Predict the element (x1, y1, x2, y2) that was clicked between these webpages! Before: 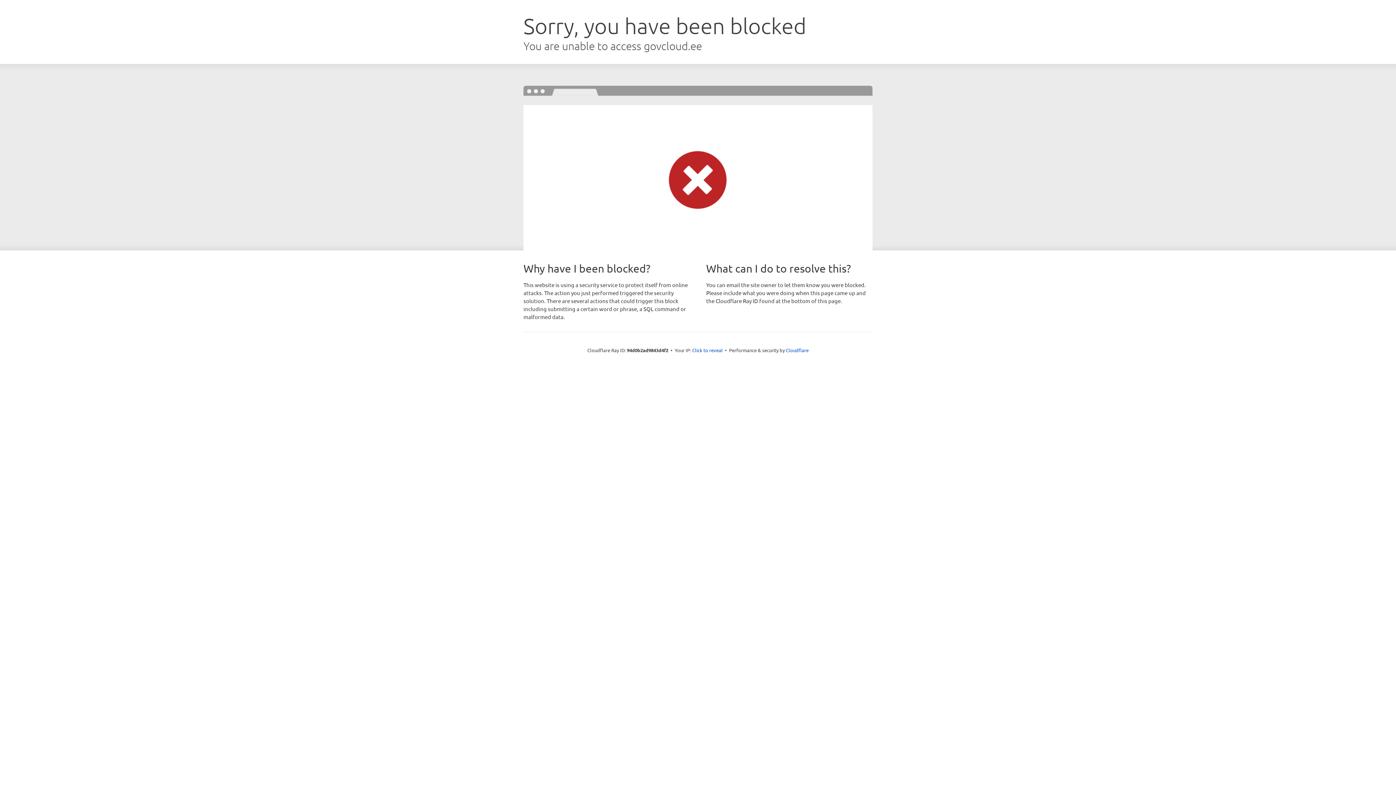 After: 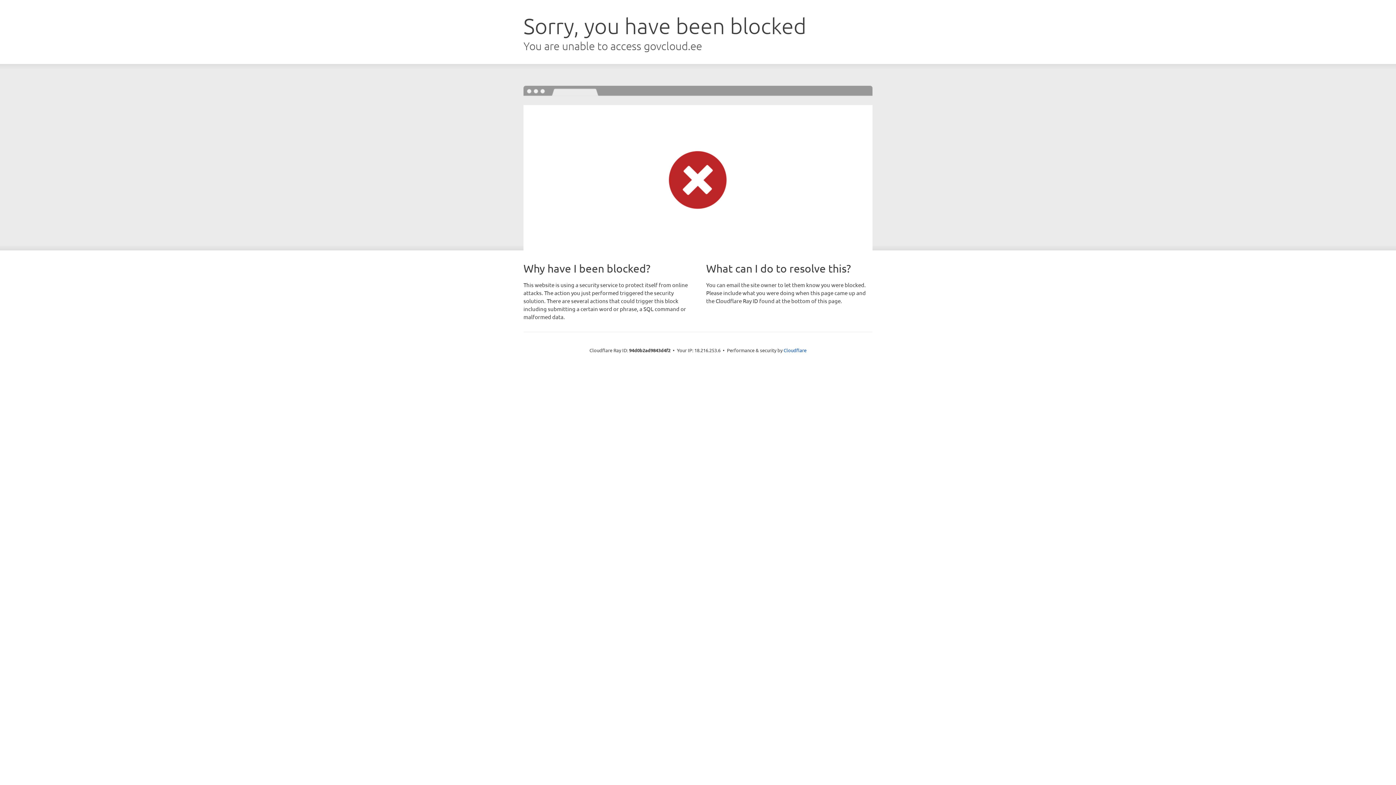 Action: bbox: (692, 346, 722, 353) label: Click to reveal